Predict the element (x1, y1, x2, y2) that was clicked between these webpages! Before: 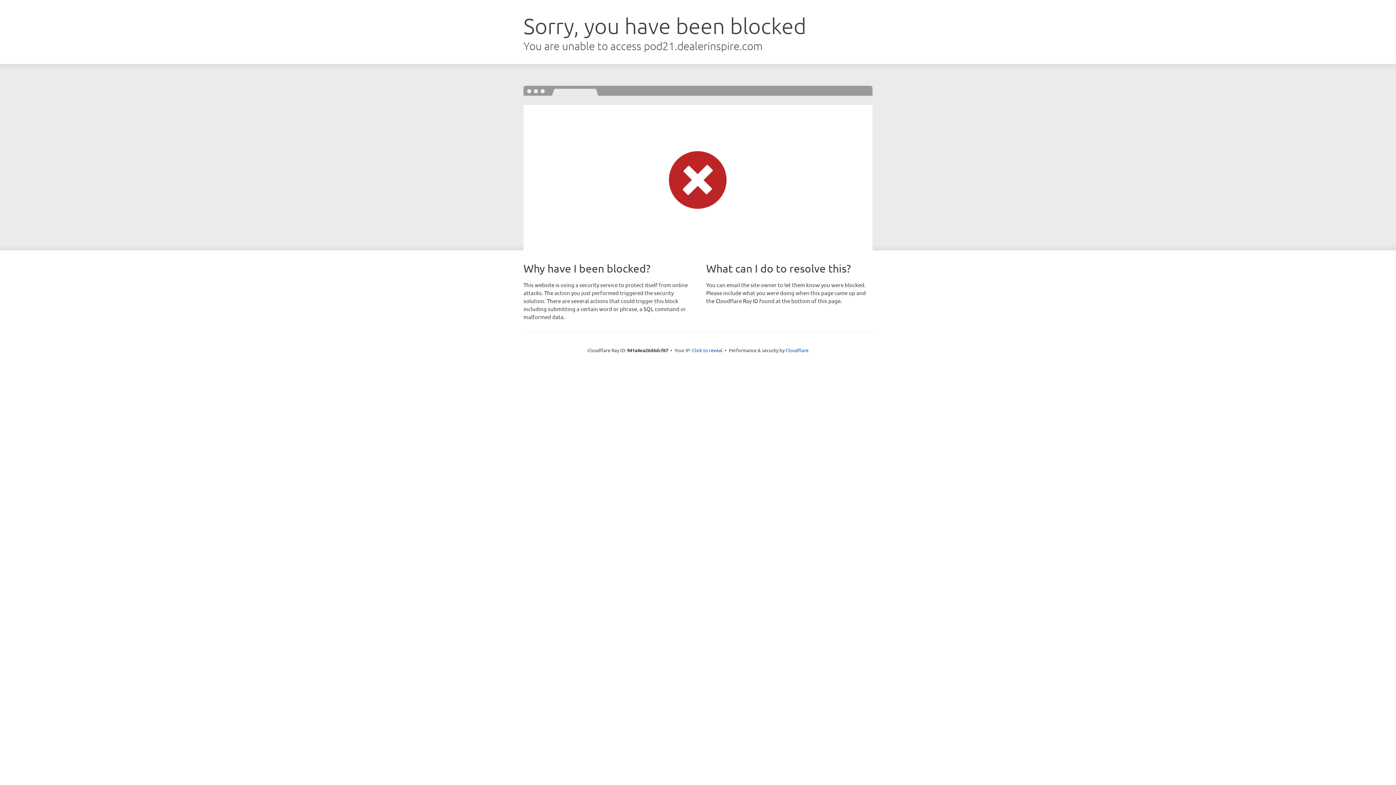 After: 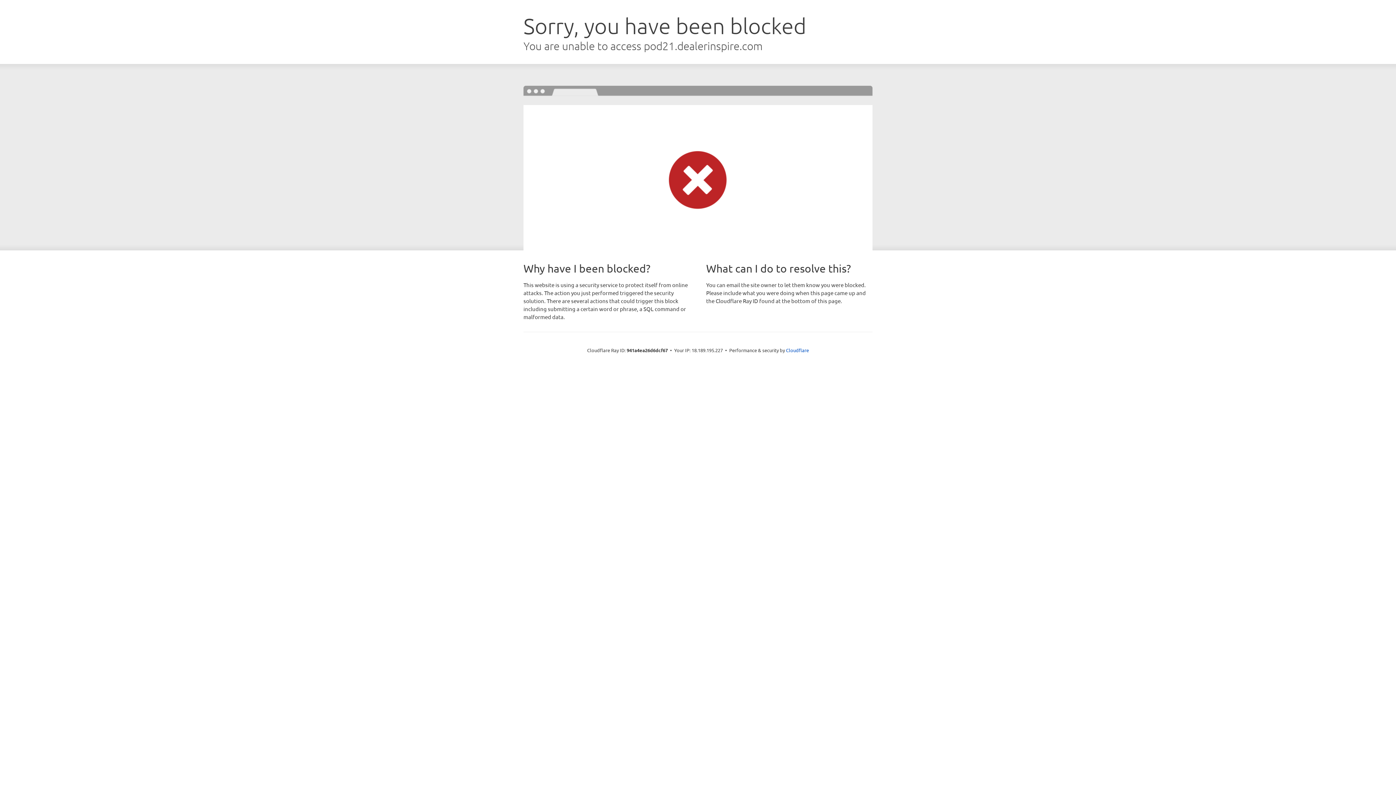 Action: bbox: (692, 346, 722, 353) label: Click to reveal